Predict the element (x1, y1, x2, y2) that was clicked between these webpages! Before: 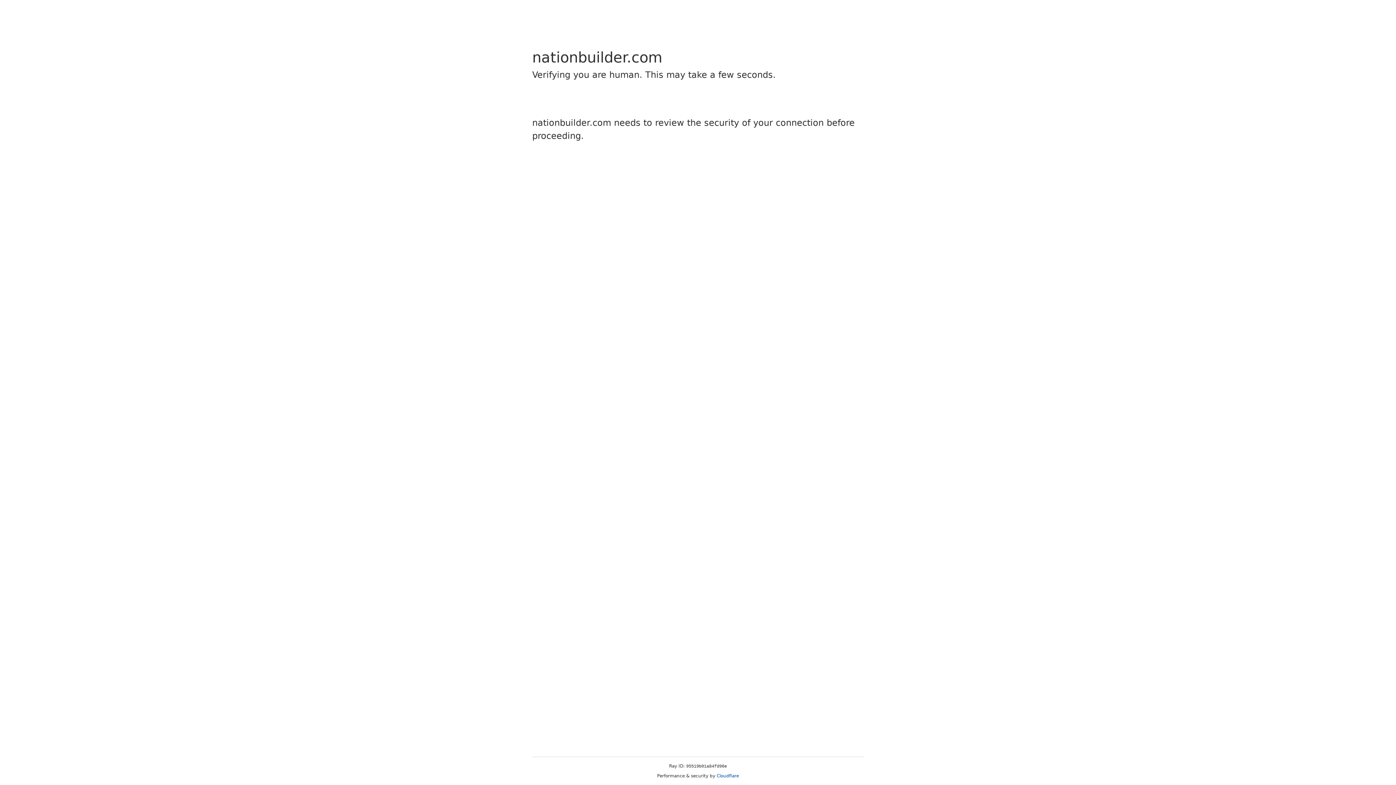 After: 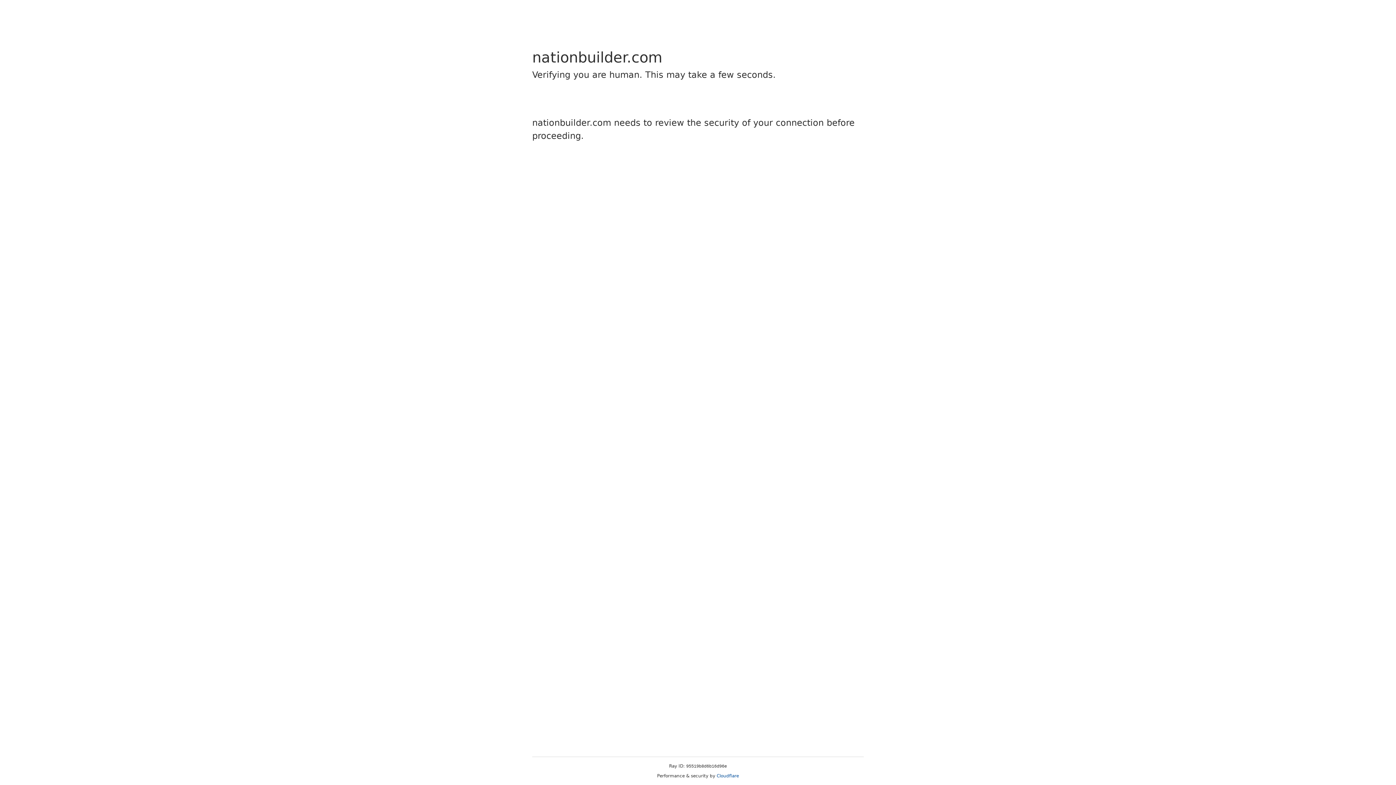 Action: bbox: (716, 773, 739, 778) label: Cloudflare